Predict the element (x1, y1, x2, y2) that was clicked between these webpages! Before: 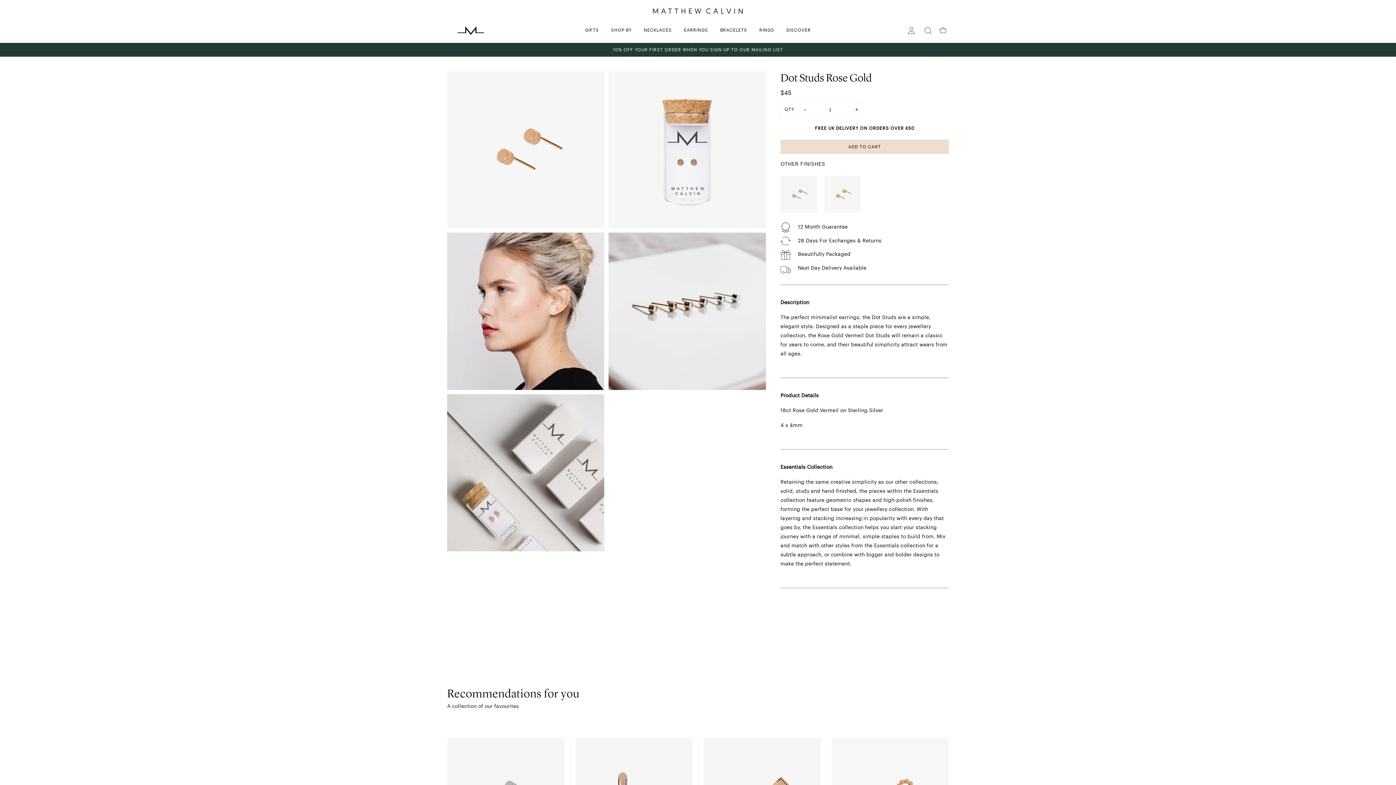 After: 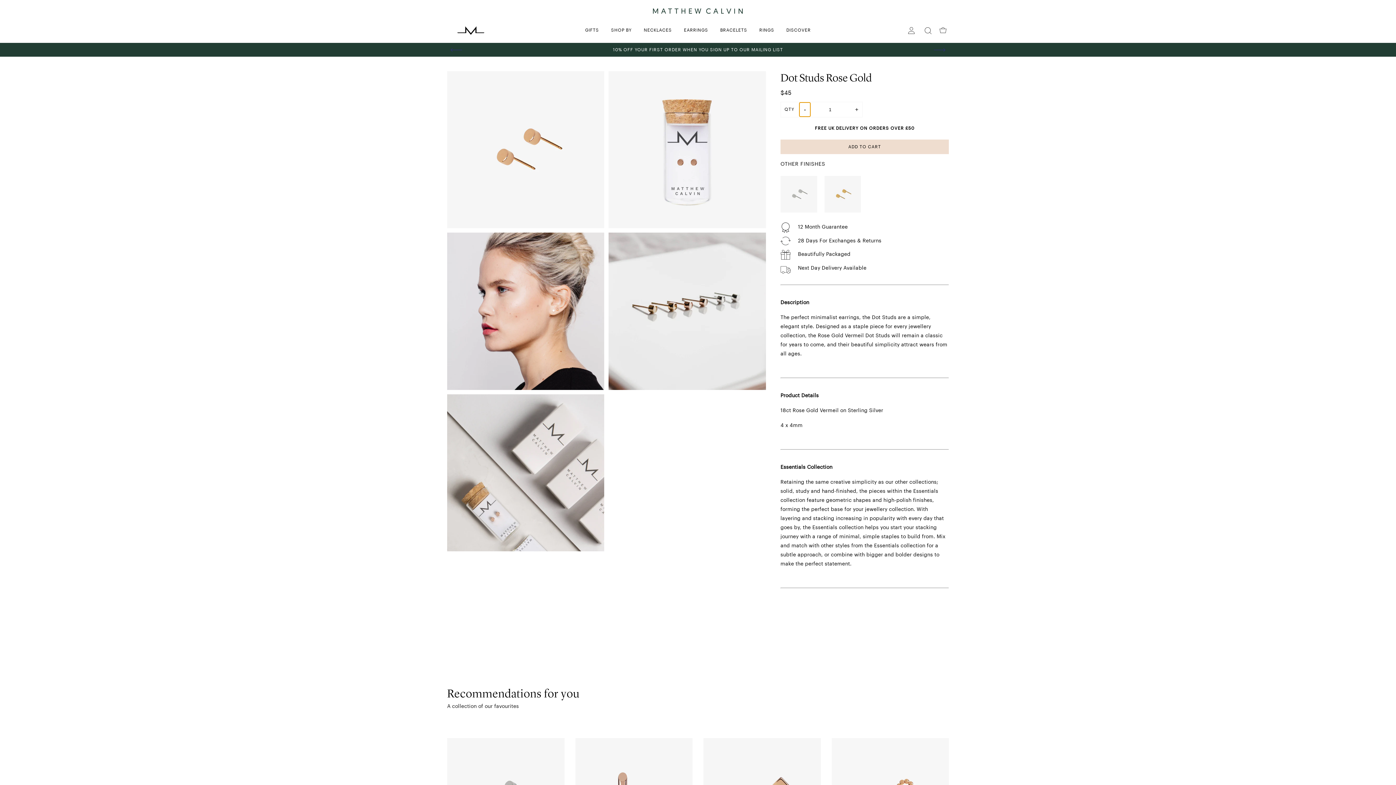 Action: bbox: (799, 102, 810, 116) label: -